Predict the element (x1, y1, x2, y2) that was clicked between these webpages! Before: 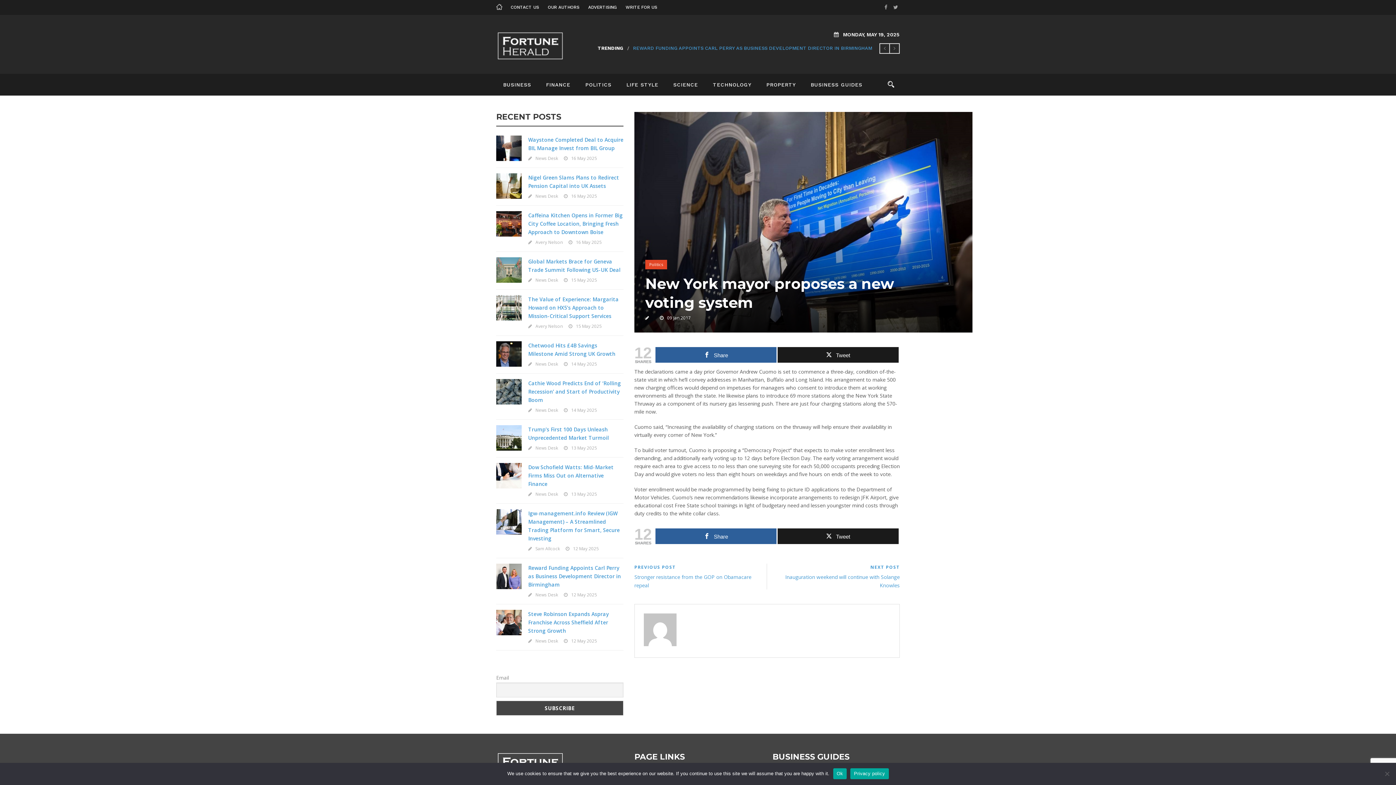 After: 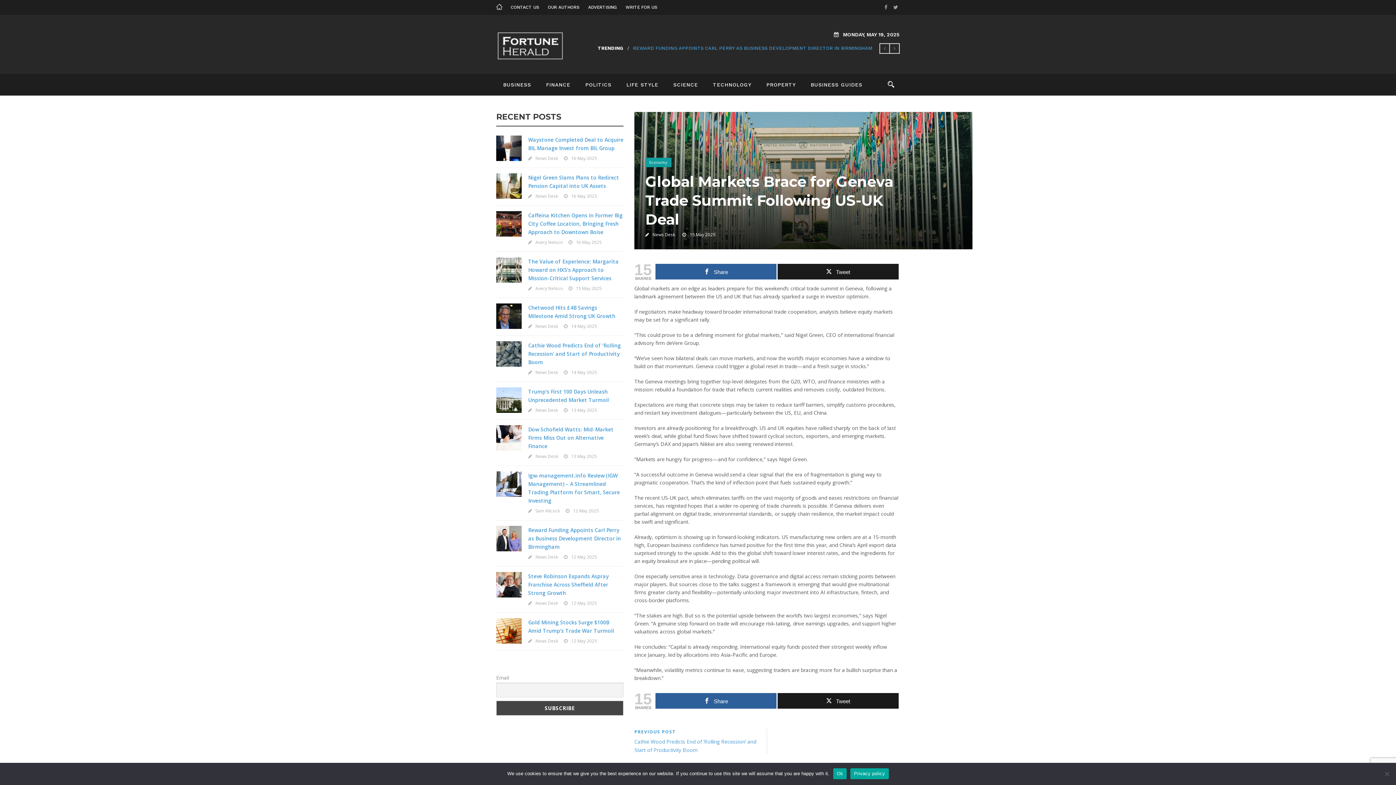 Action: bbox: (496, 257, 521, 282)